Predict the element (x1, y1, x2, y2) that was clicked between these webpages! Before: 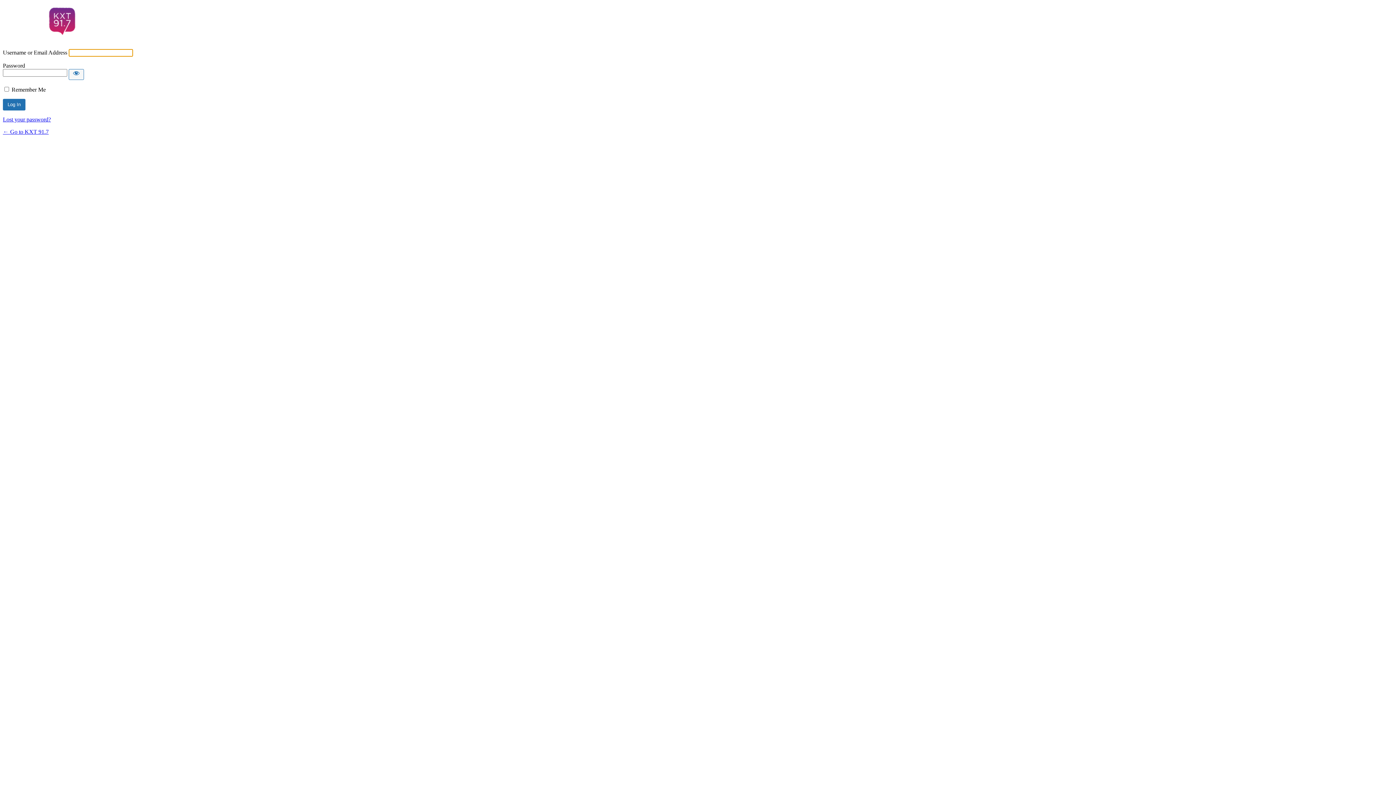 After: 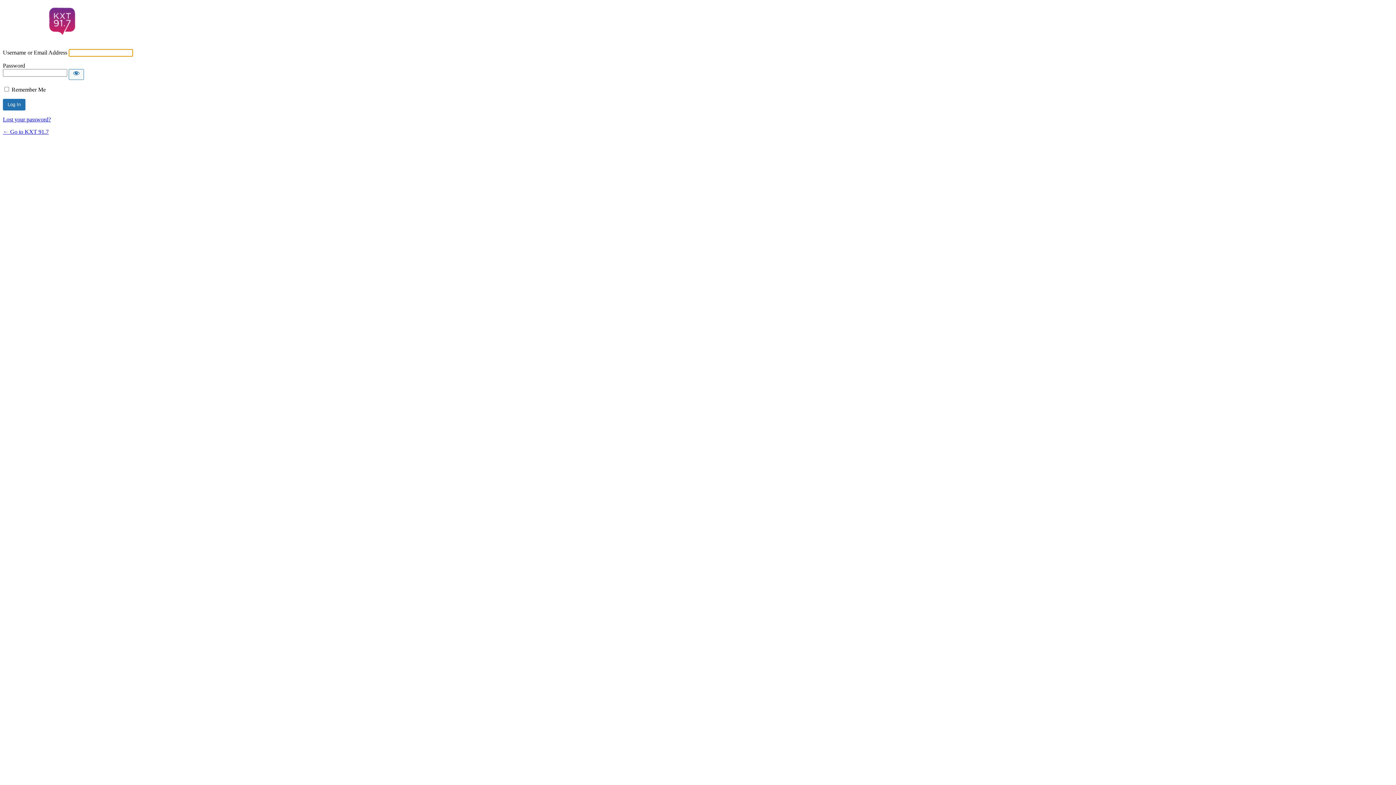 Action: bbox: (2, 128, 48, 134) label: ← Go to KXT 91.7